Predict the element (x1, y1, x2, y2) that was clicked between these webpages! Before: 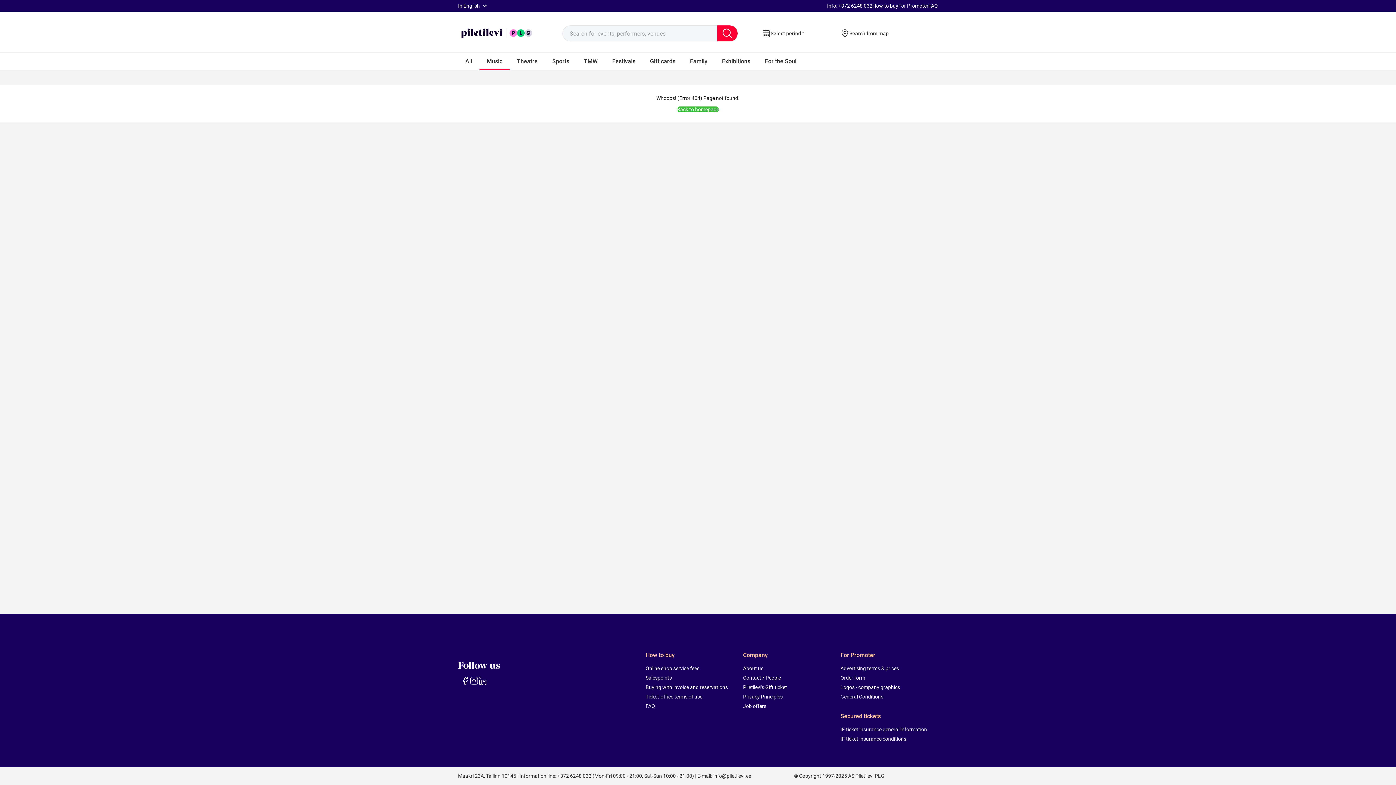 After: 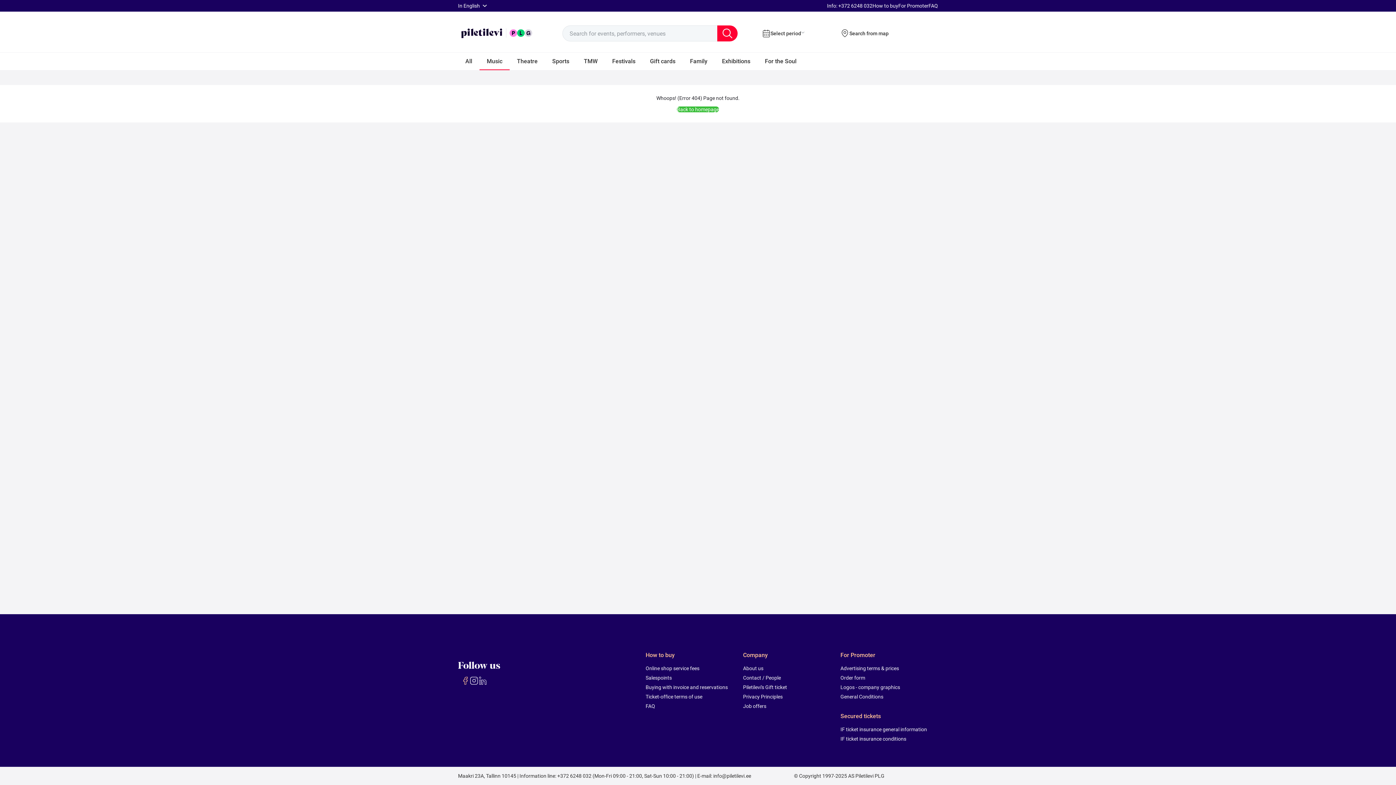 Action: bbox: (461, 676, 469, 685) label: FB